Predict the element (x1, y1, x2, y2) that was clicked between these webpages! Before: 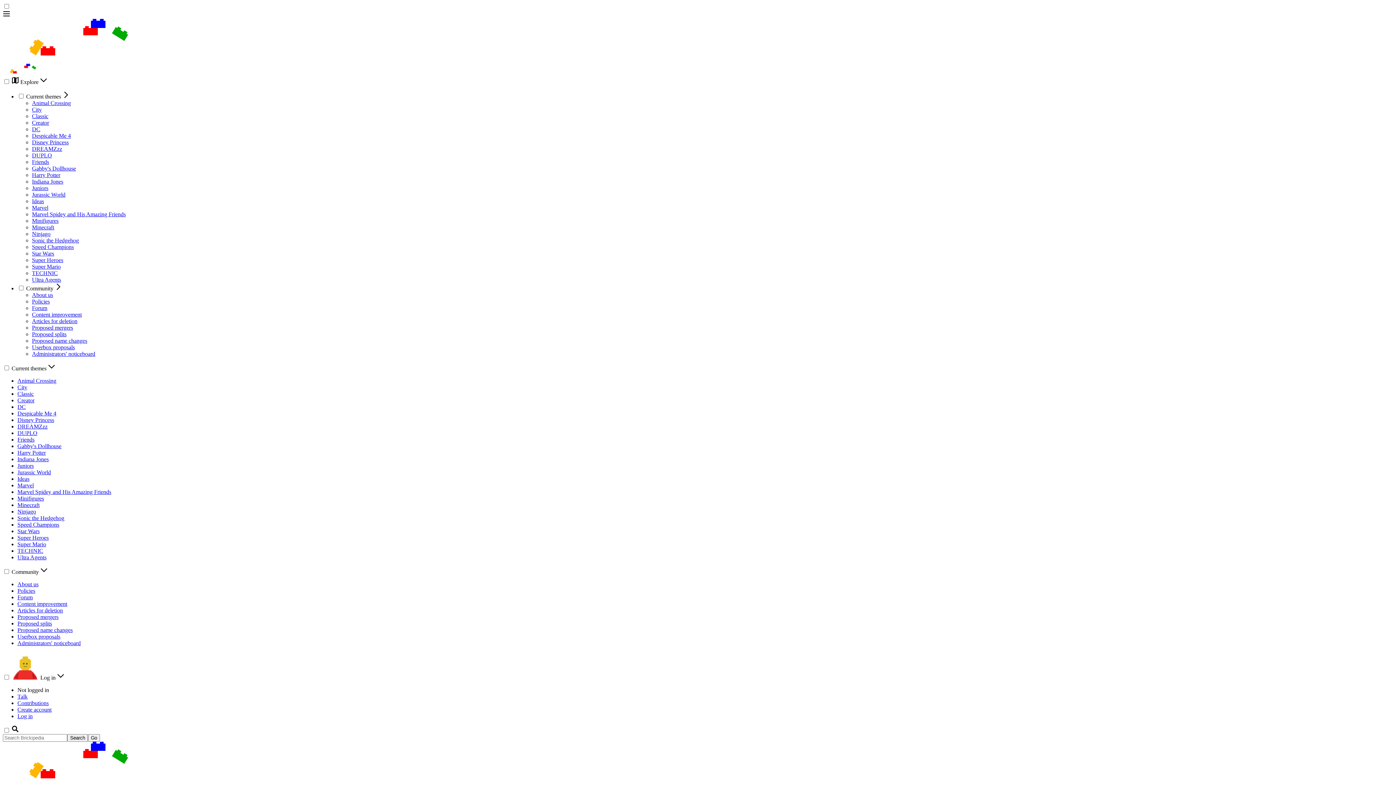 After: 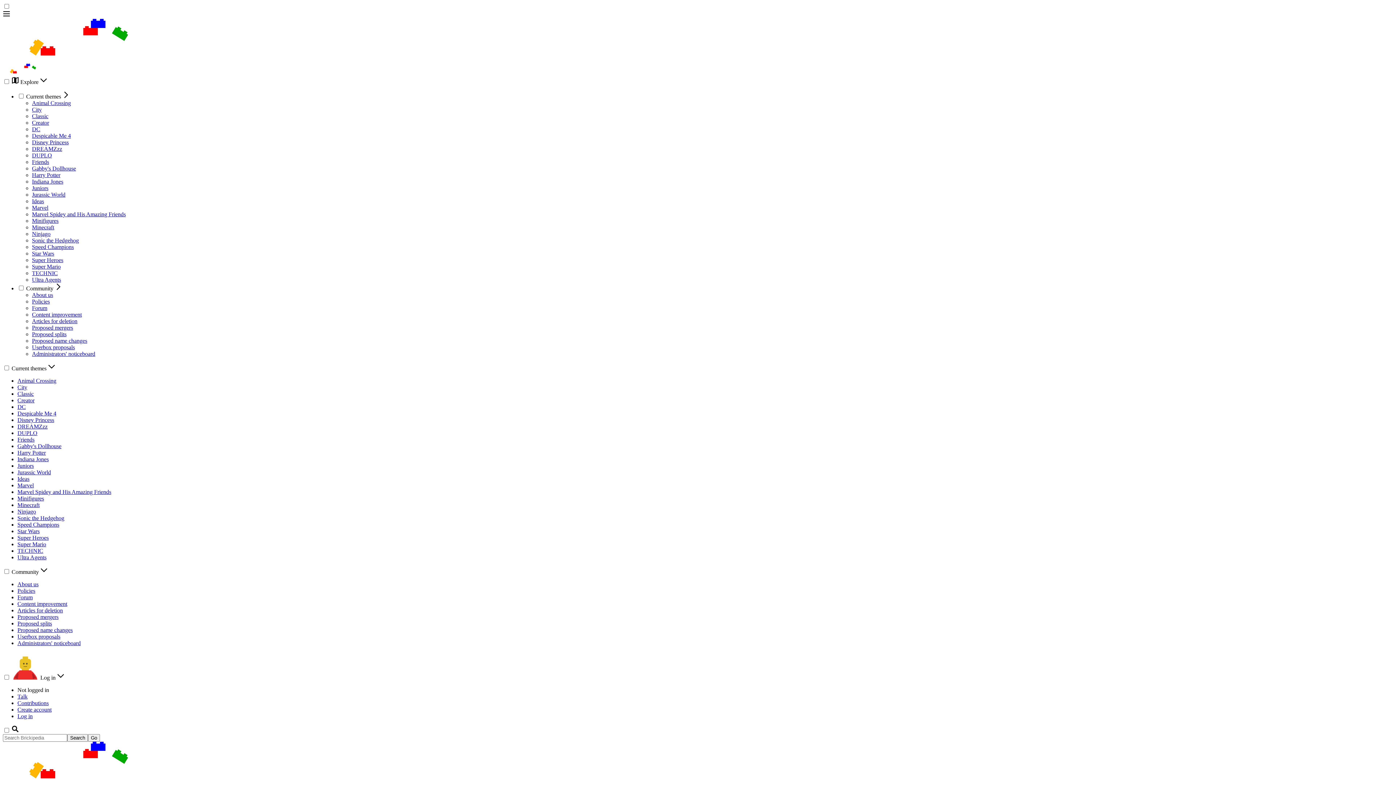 Action: label: Userbox proposals bbox: (17, 633, 60, 639)